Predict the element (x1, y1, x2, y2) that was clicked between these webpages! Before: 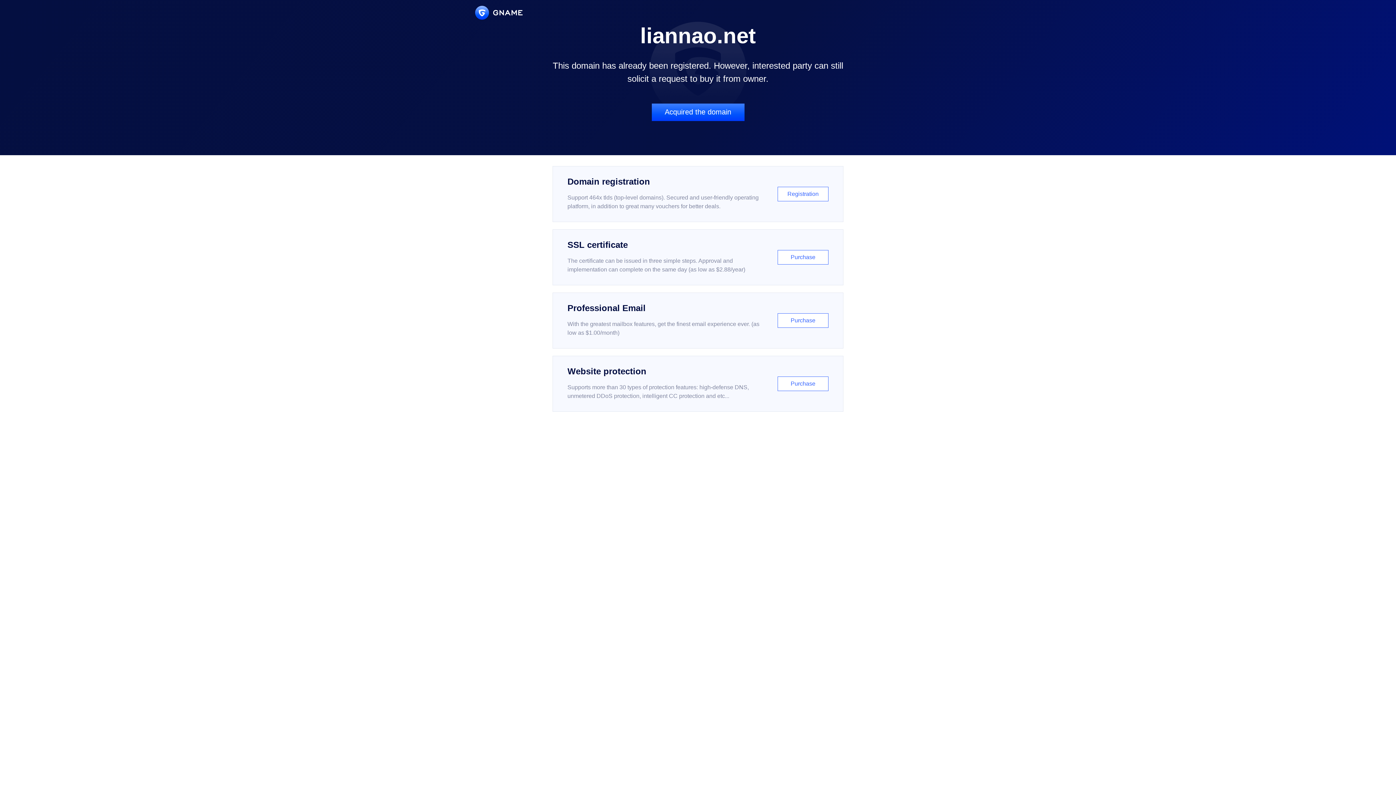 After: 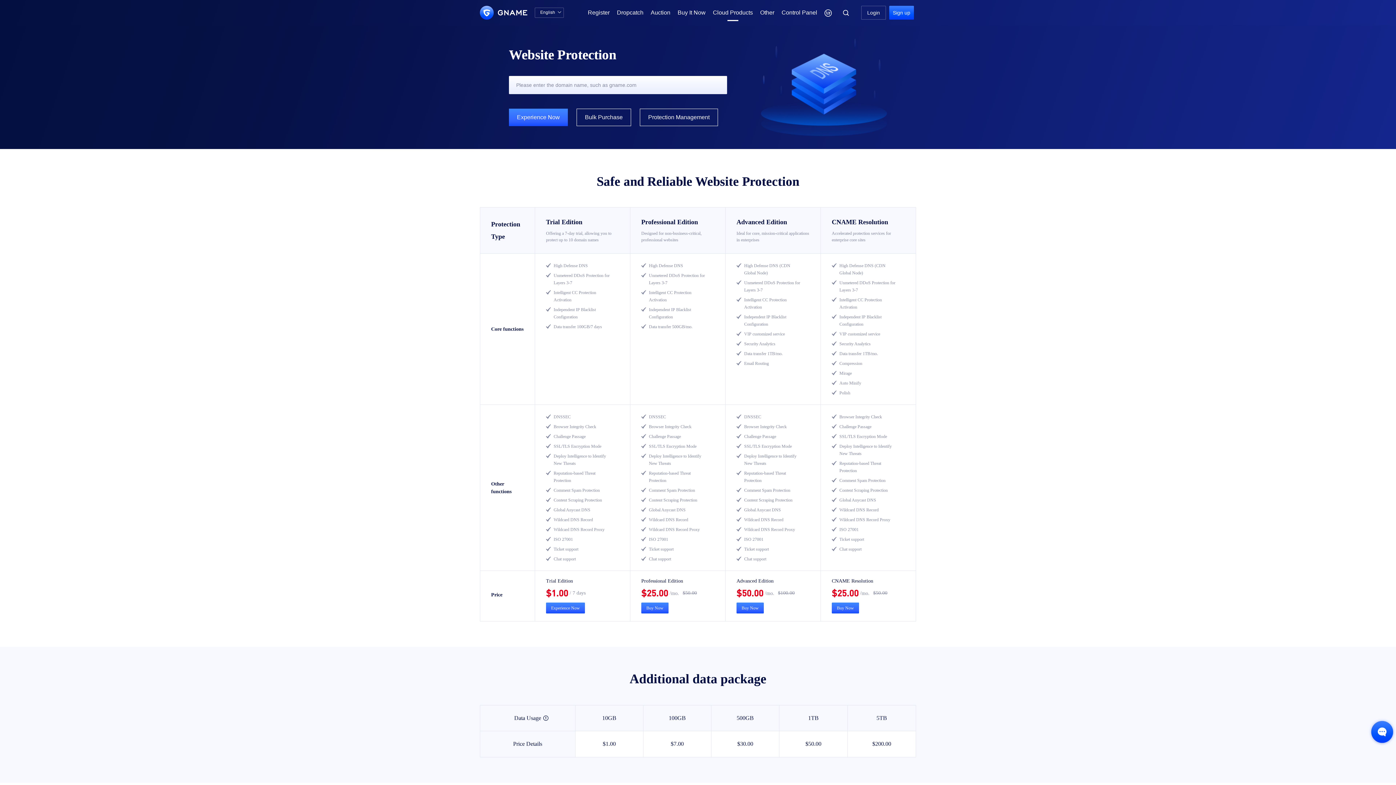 Action: label: Website protection

Supports more than 30 types of protection features: high-defense DNS, unmetered DDoS protection, intelligent CC protection and etc...

Purchase bbox: (552, 356, 843, 412)